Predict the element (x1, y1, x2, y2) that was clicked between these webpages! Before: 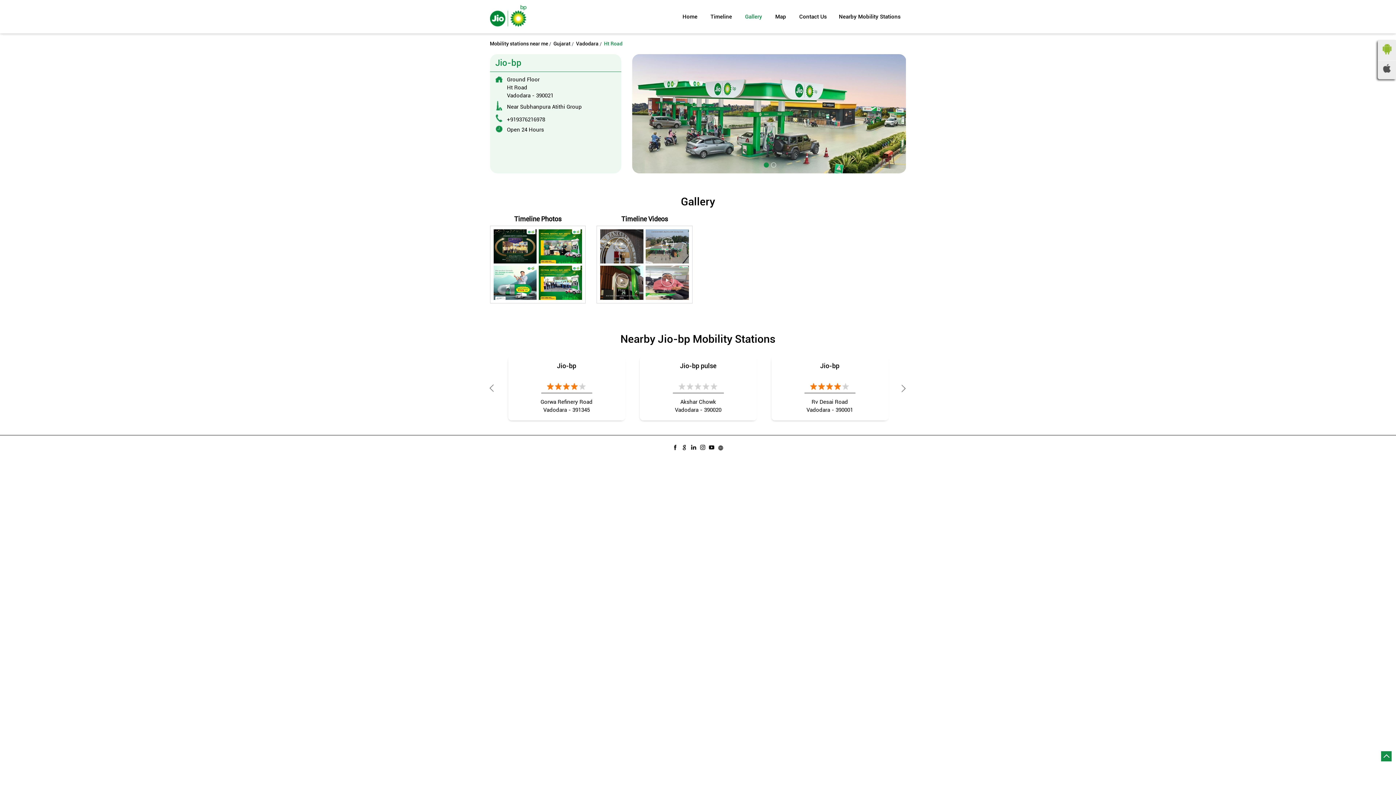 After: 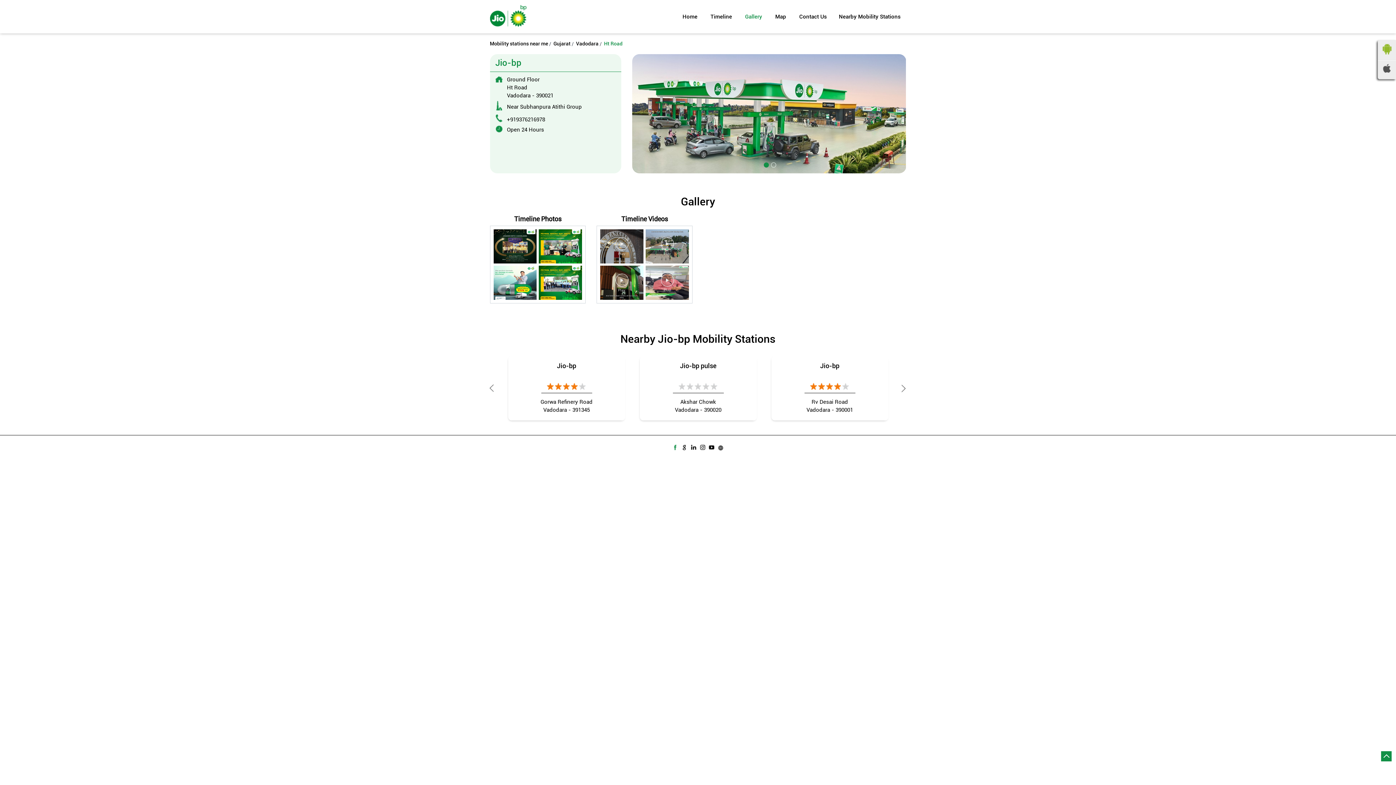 Action: bbox: (670, 442, 679, 451)